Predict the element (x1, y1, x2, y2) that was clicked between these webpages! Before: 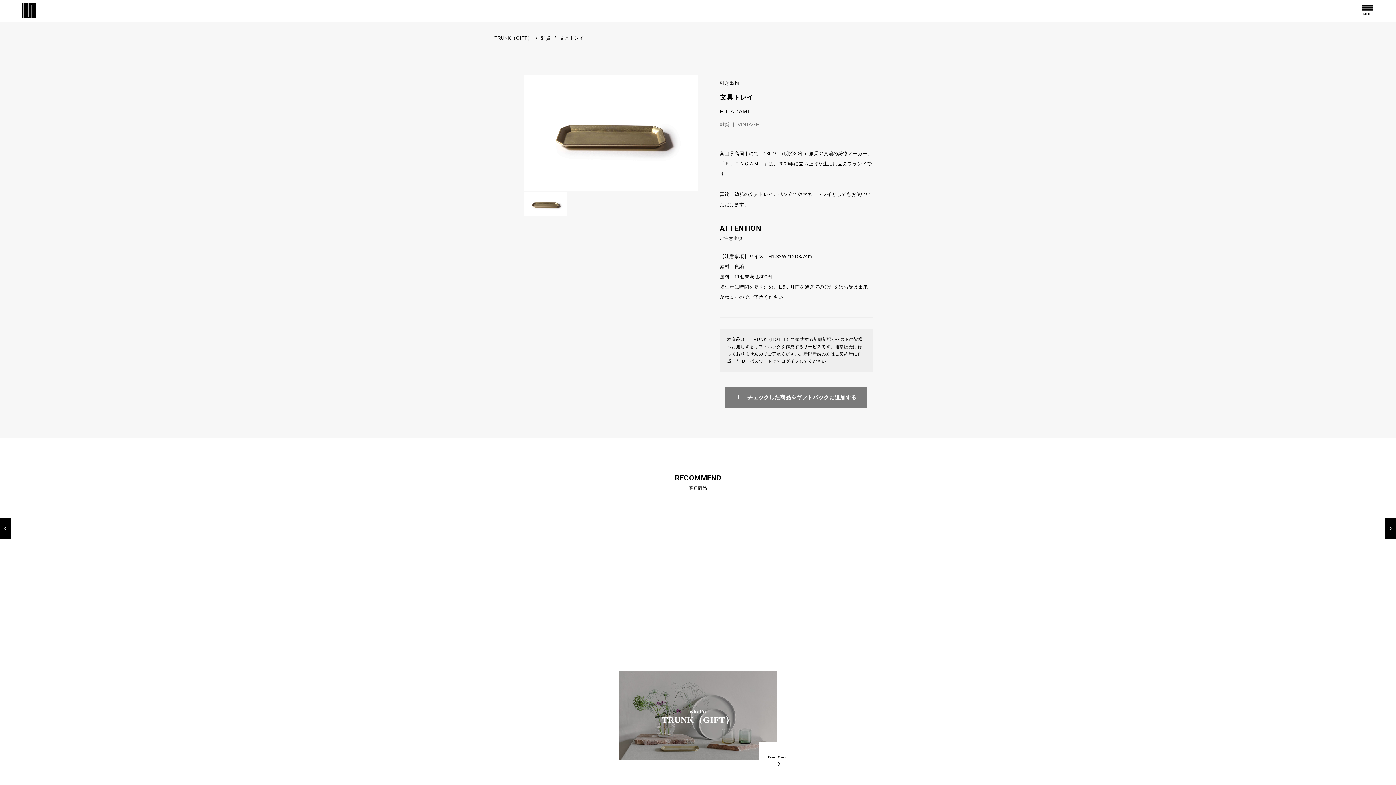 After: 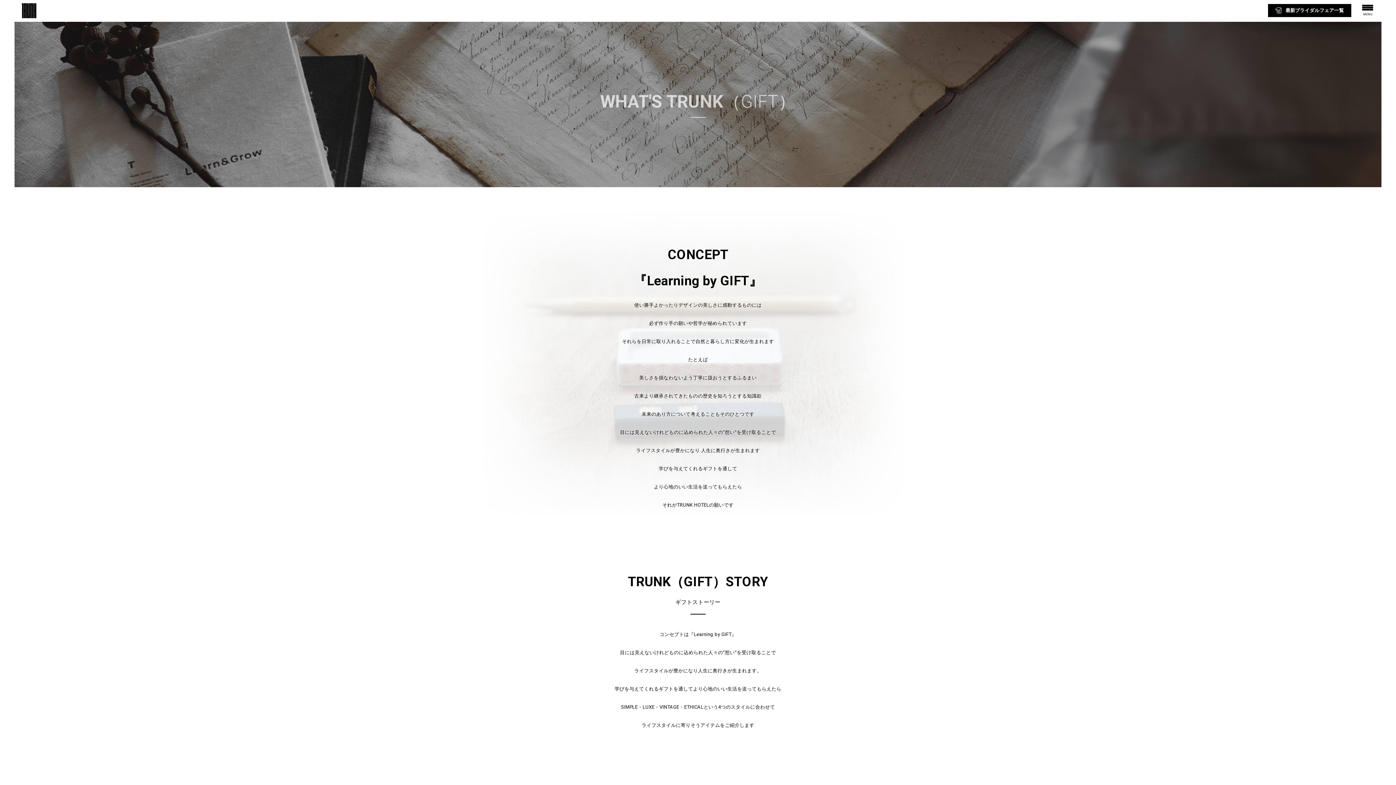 Action: bbox: (619, 483, 777, 572) label: what’s

TRUNK（GIFT）

View More